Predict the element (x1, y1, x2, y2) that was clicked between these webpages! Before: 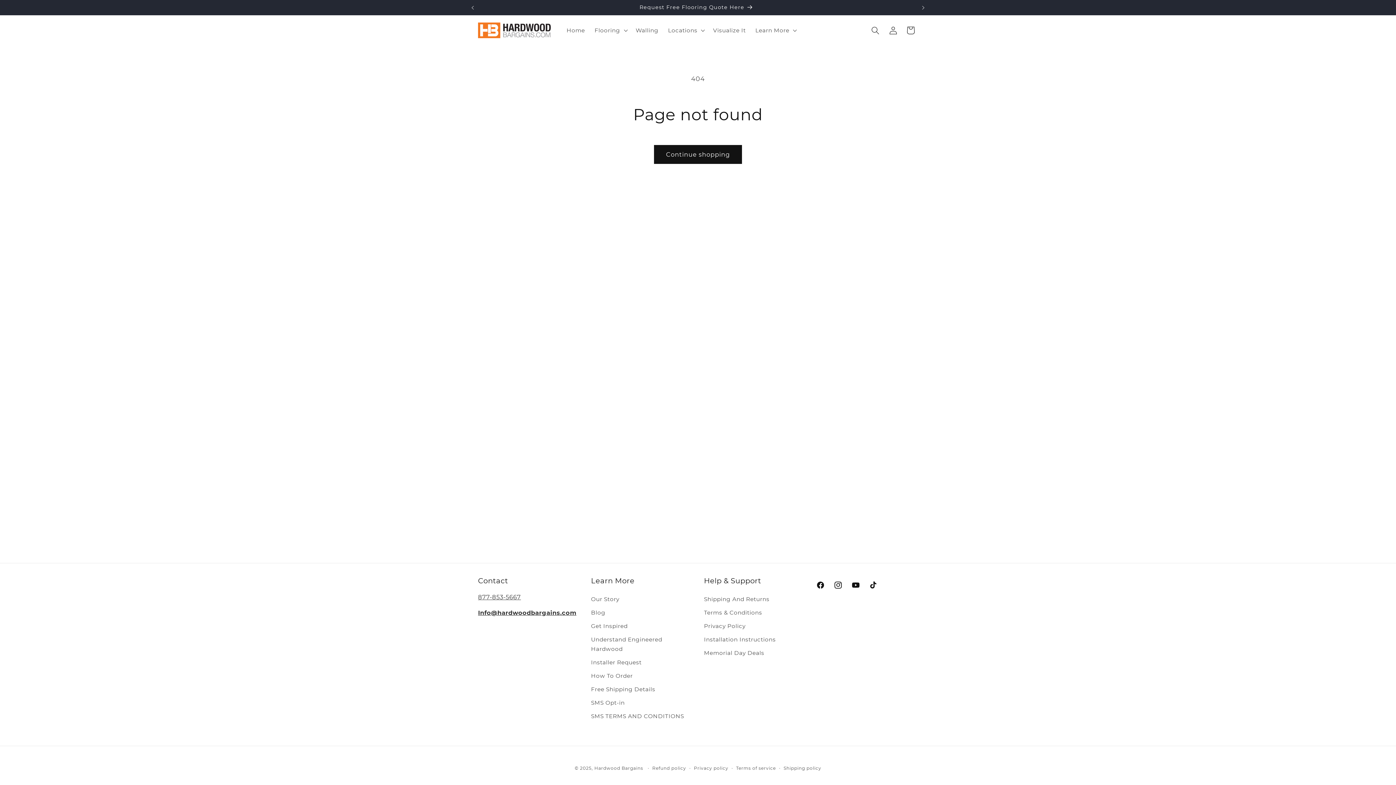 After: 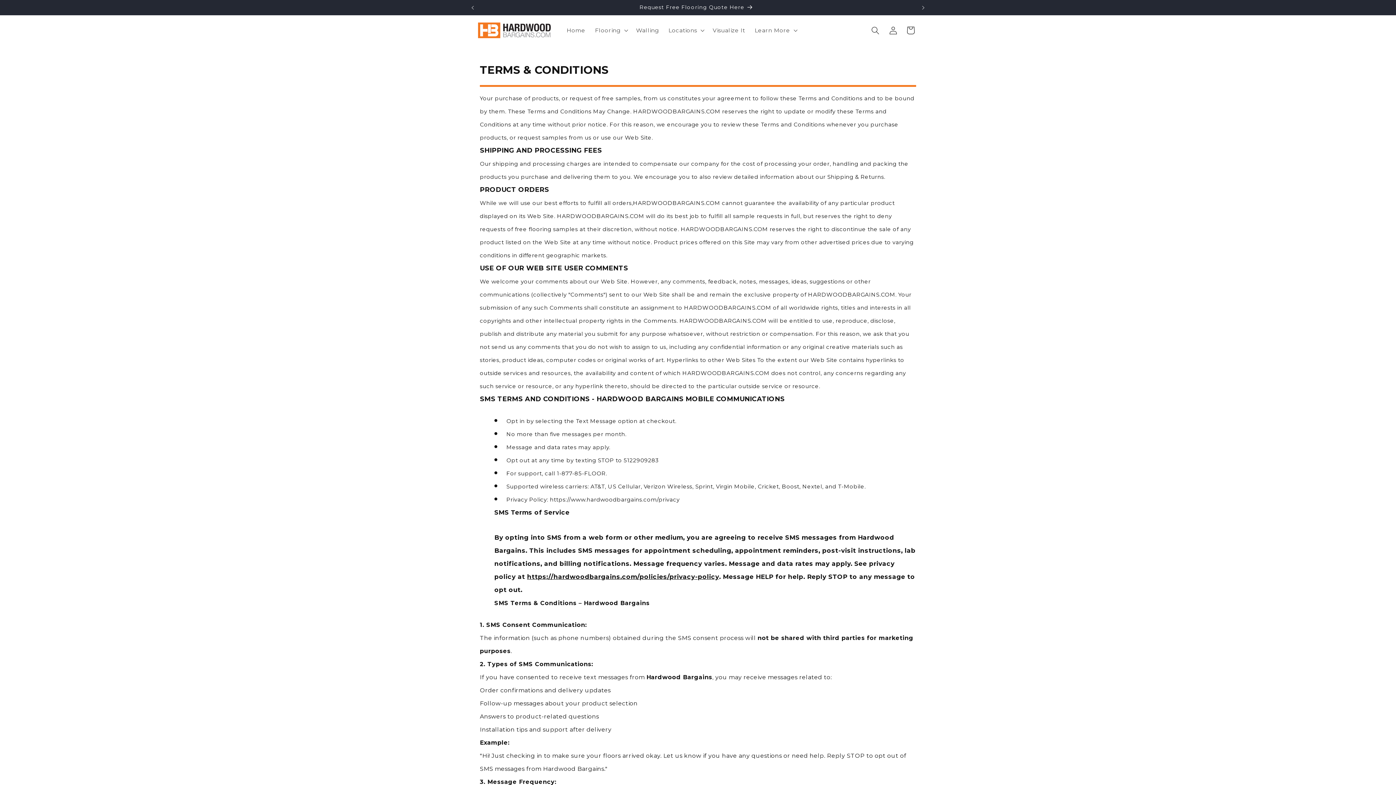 Action: bbox: (704, 606, 762, 619) label: Terms & Conditions